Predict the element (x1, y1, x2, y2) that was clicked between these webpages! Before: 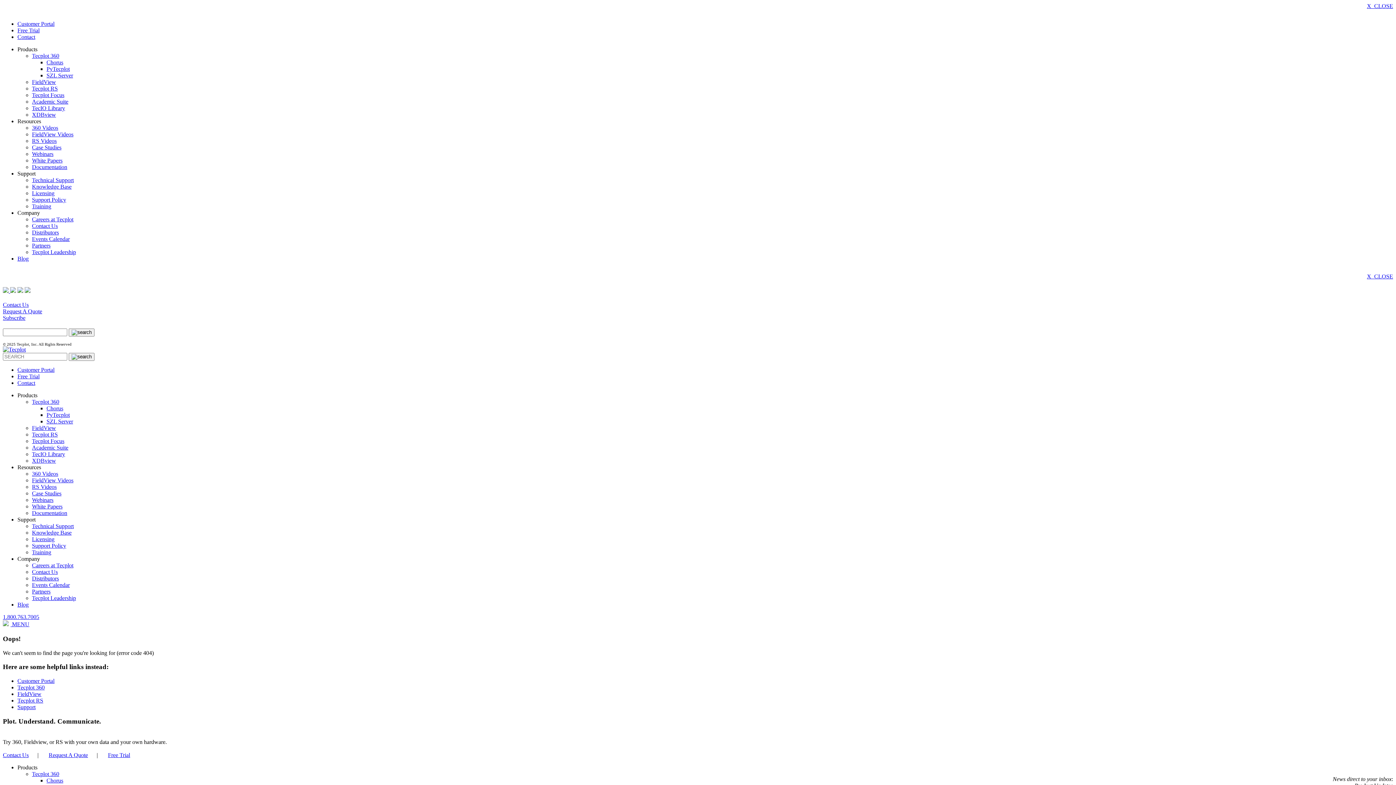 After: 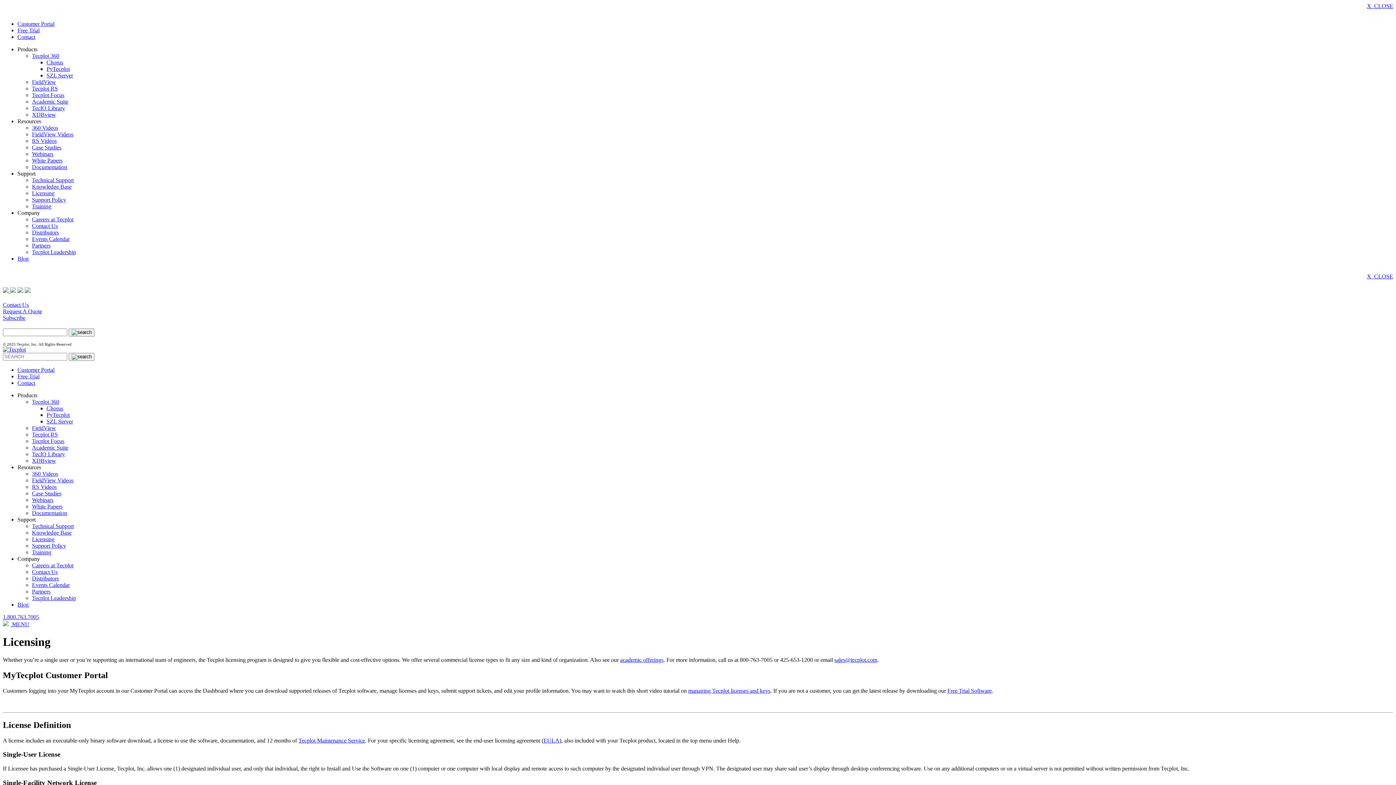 Action: label: Licensing bbox: (32, 190, 54, 196)